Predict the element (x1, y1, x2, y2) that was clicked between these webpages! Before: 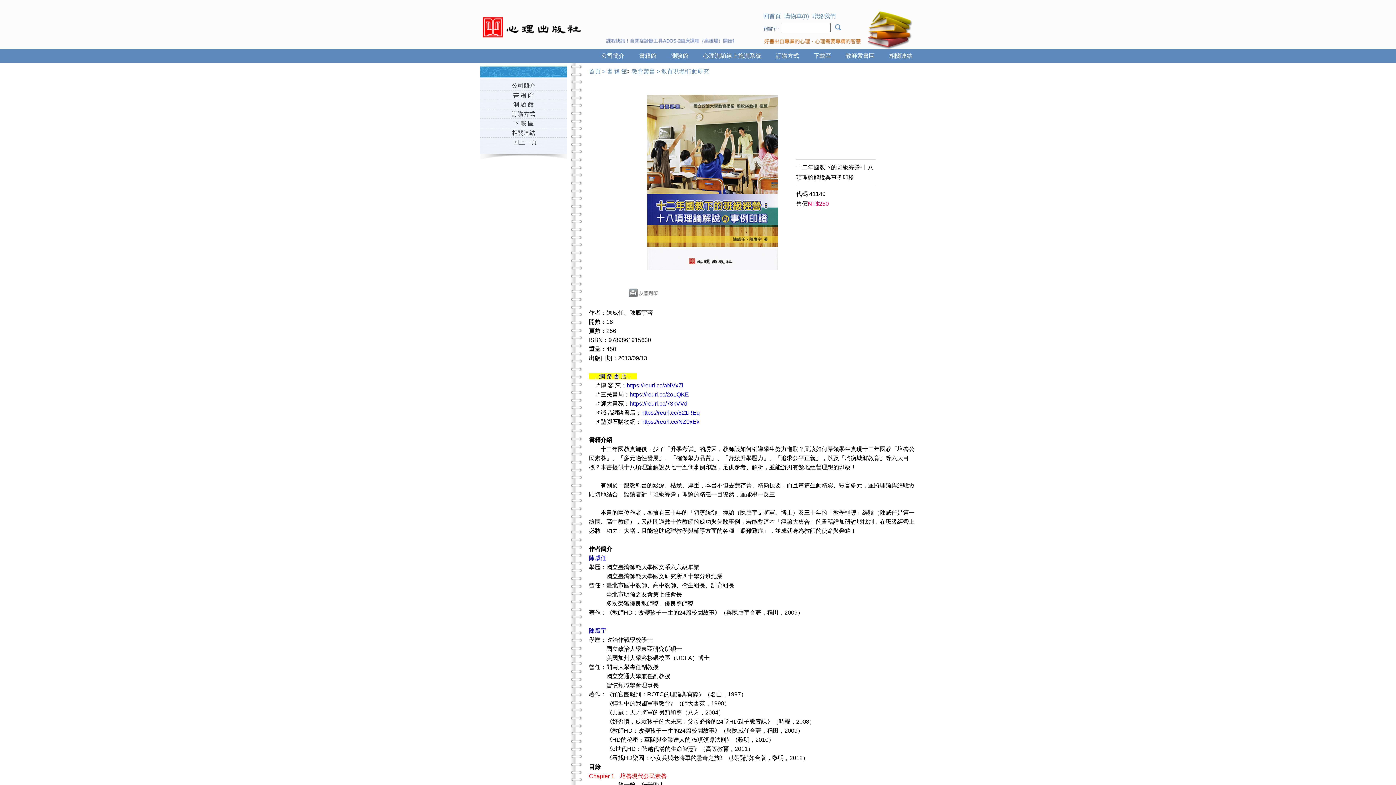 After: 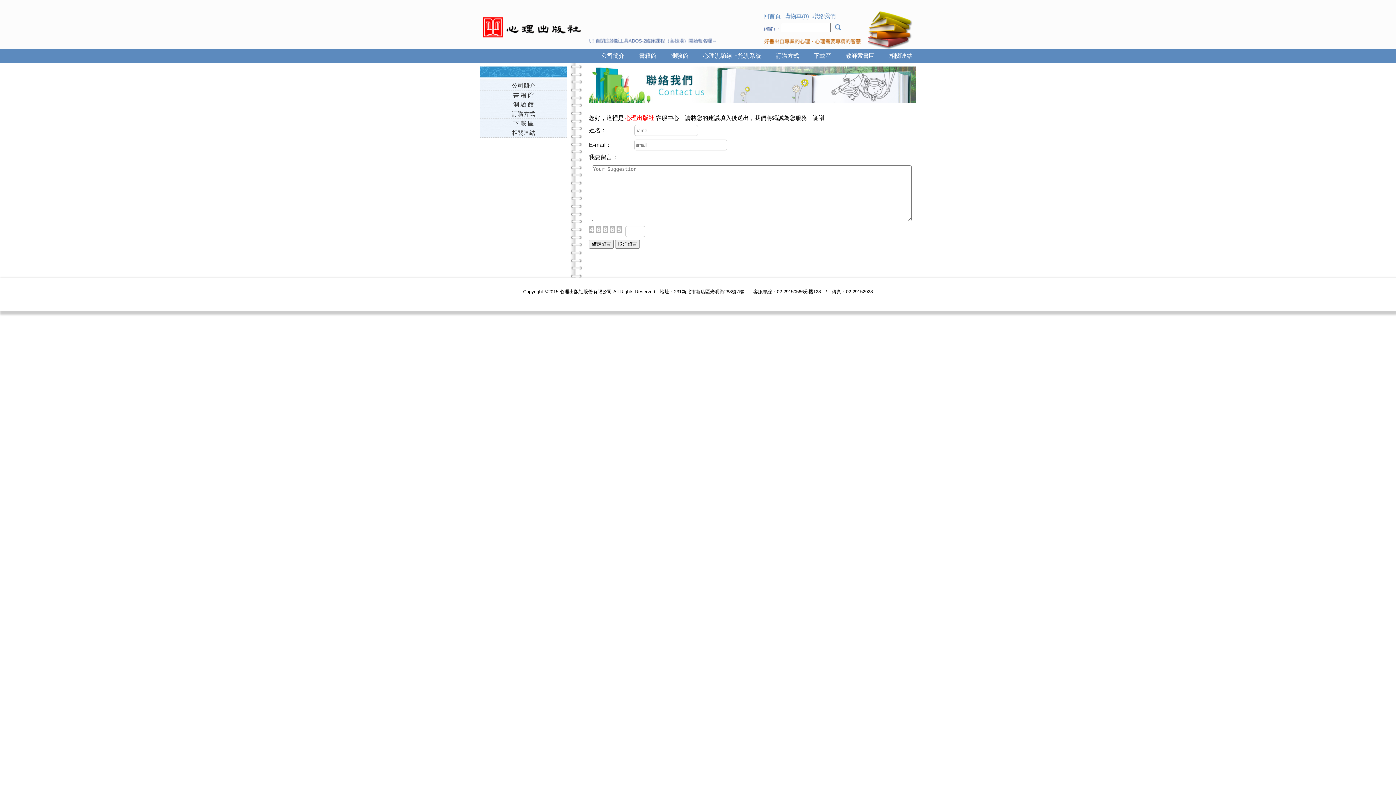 Action: bbox: (812, 13, 836, 19) label: 聯絡我們